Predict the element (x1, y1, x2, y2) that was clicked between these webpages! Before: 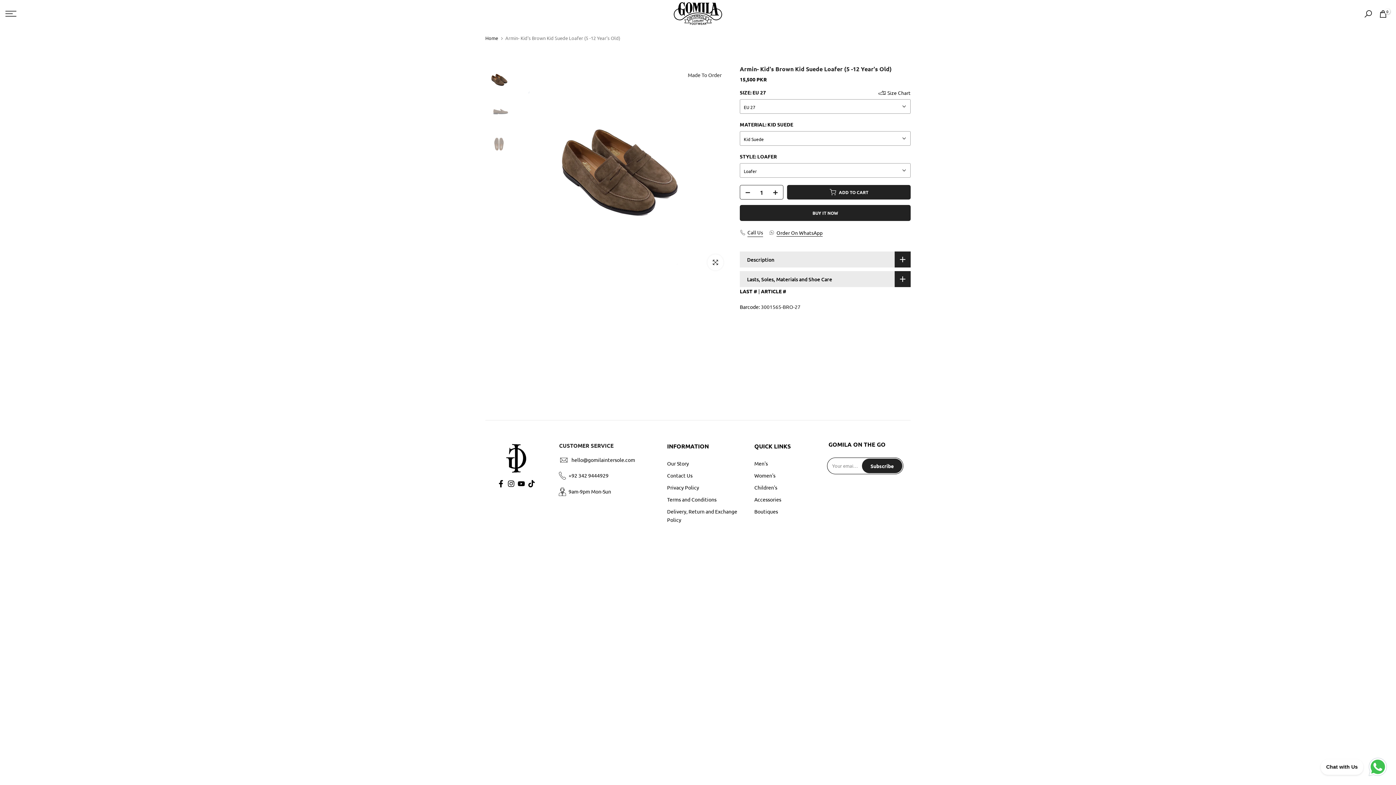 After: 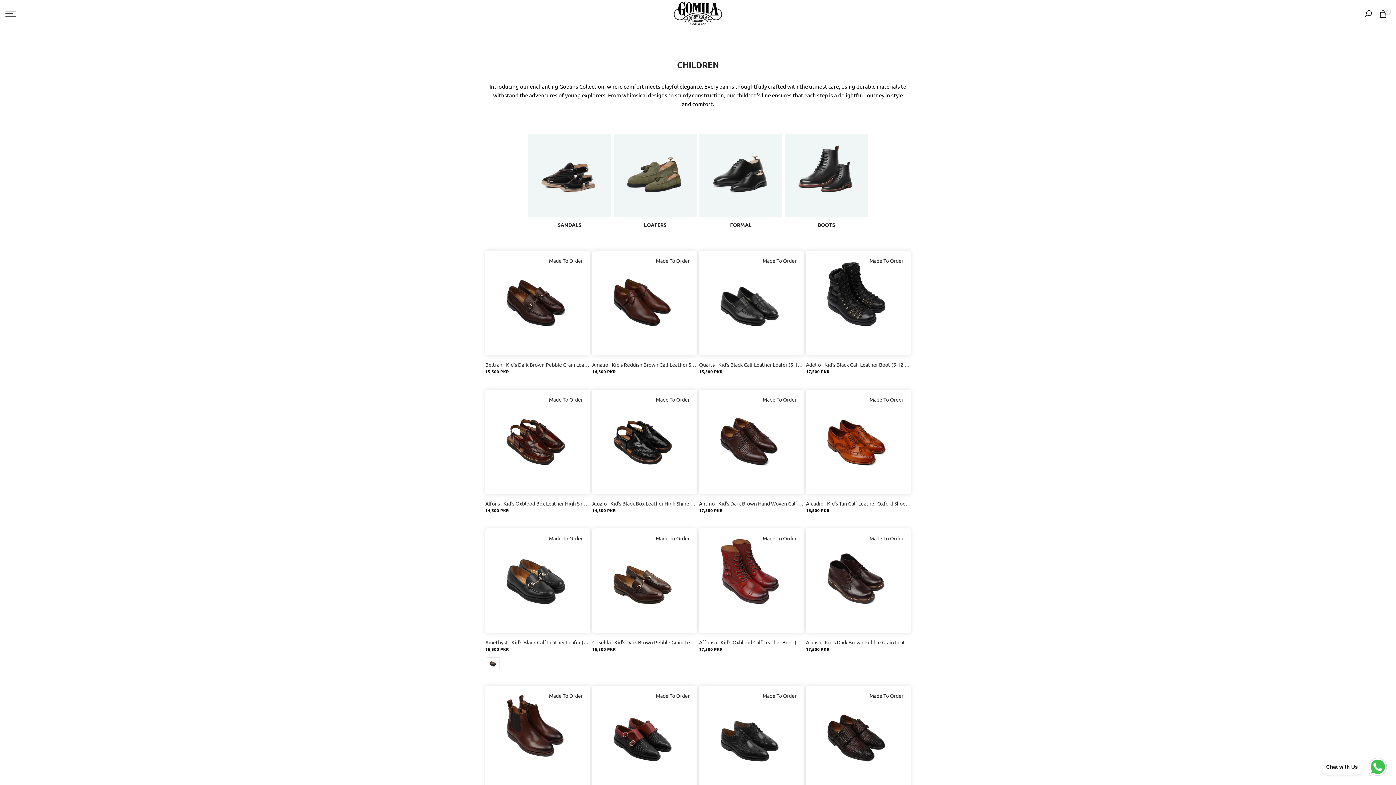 Action: bbox: (754, 484, 777, 490) label: Children's